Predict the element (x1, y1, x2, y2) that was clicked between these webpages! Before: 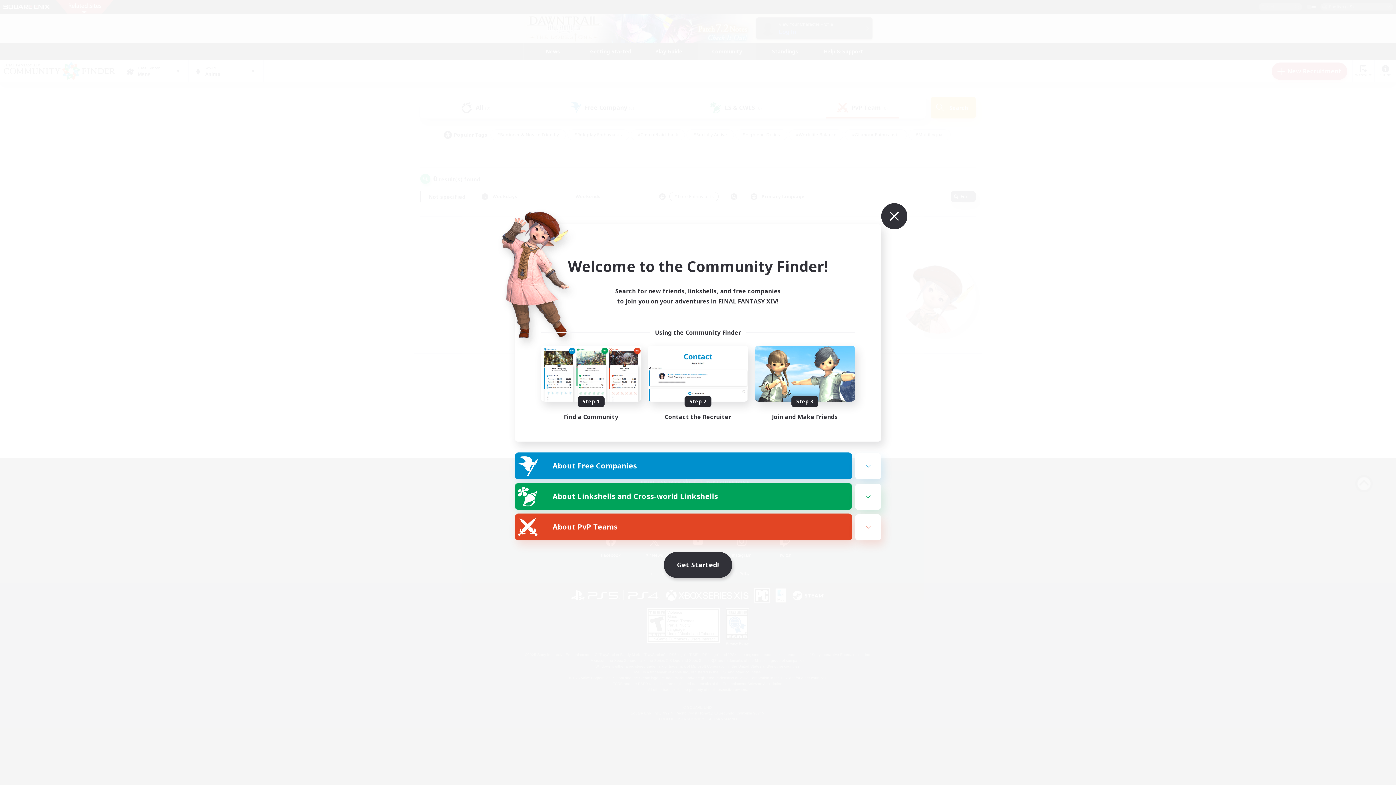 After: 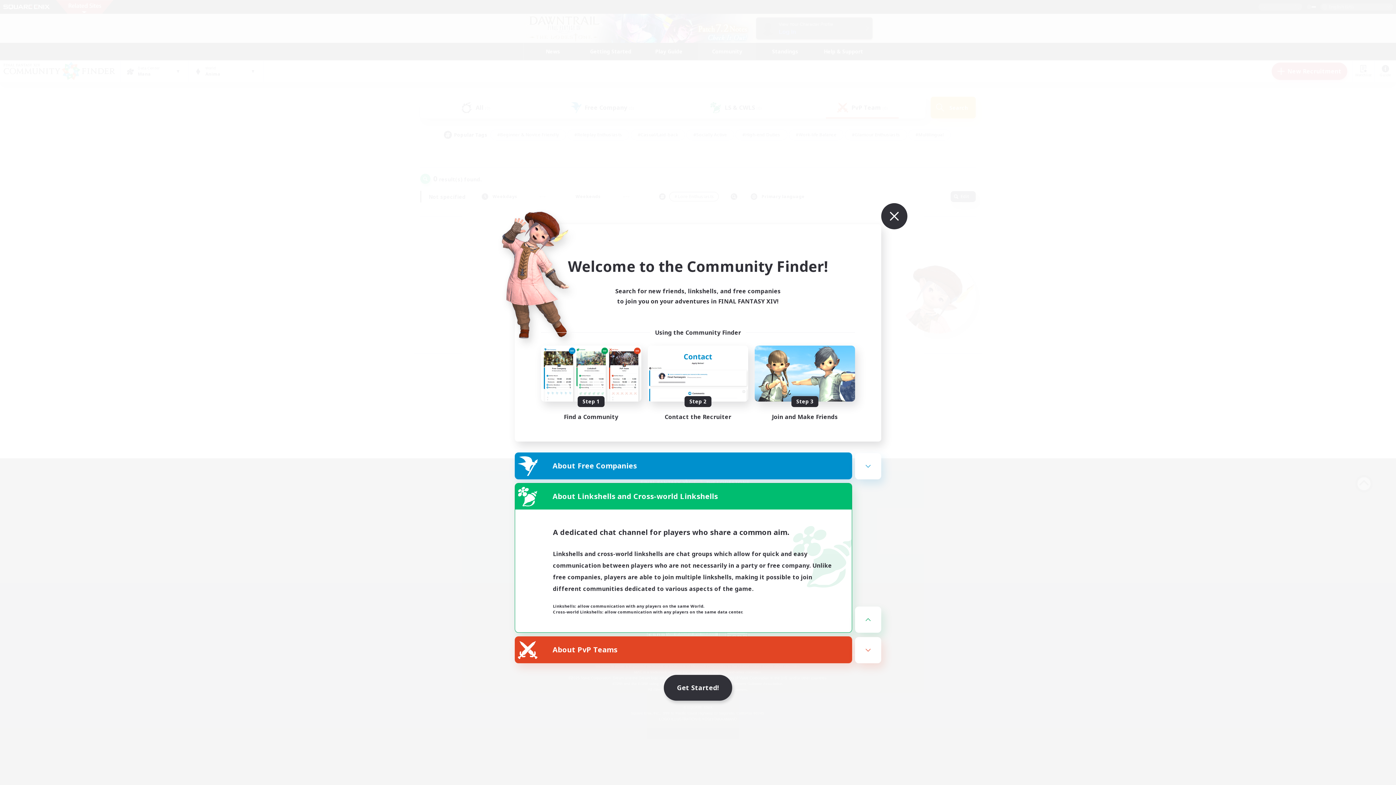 Action: bbox: (515, 483, 852, 509) label: About Linkshells and Cross-world Linkshells